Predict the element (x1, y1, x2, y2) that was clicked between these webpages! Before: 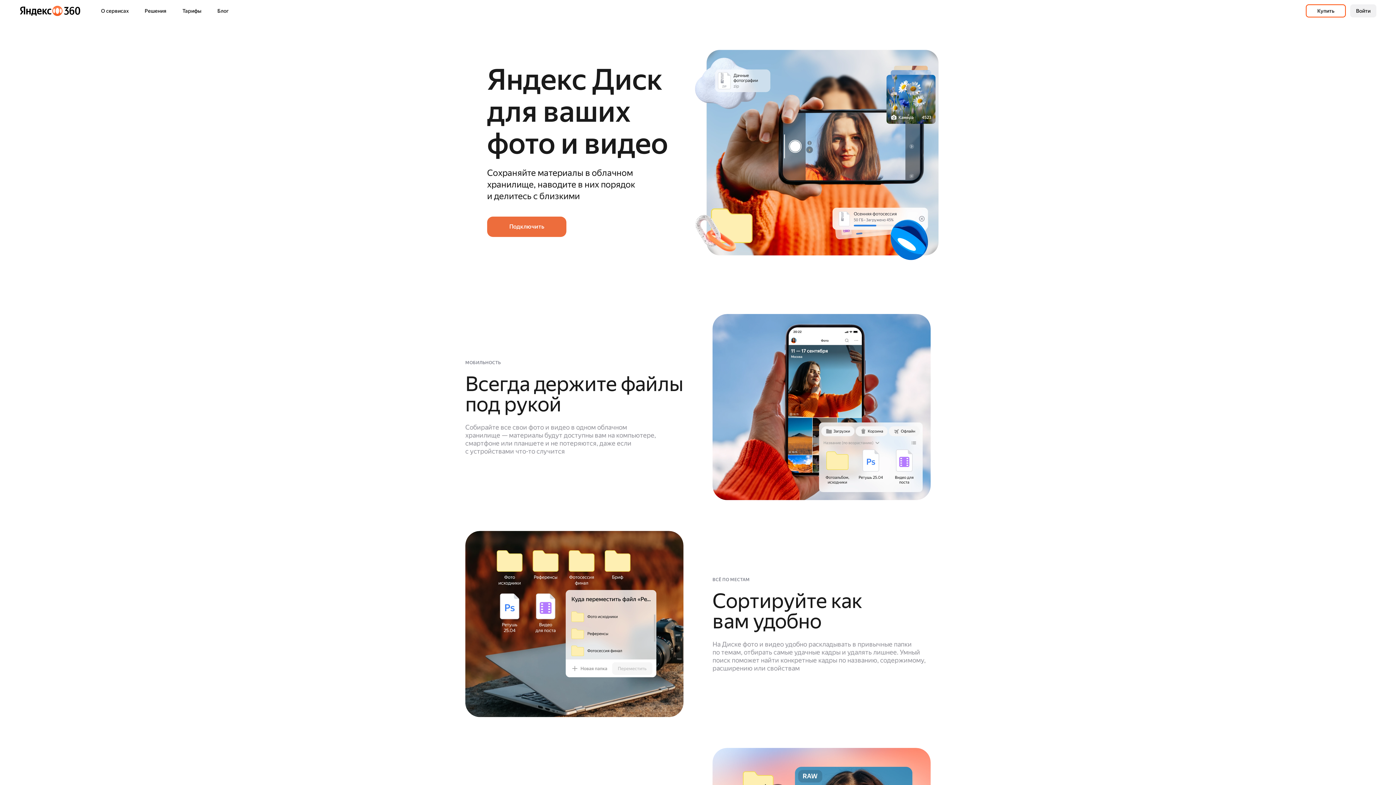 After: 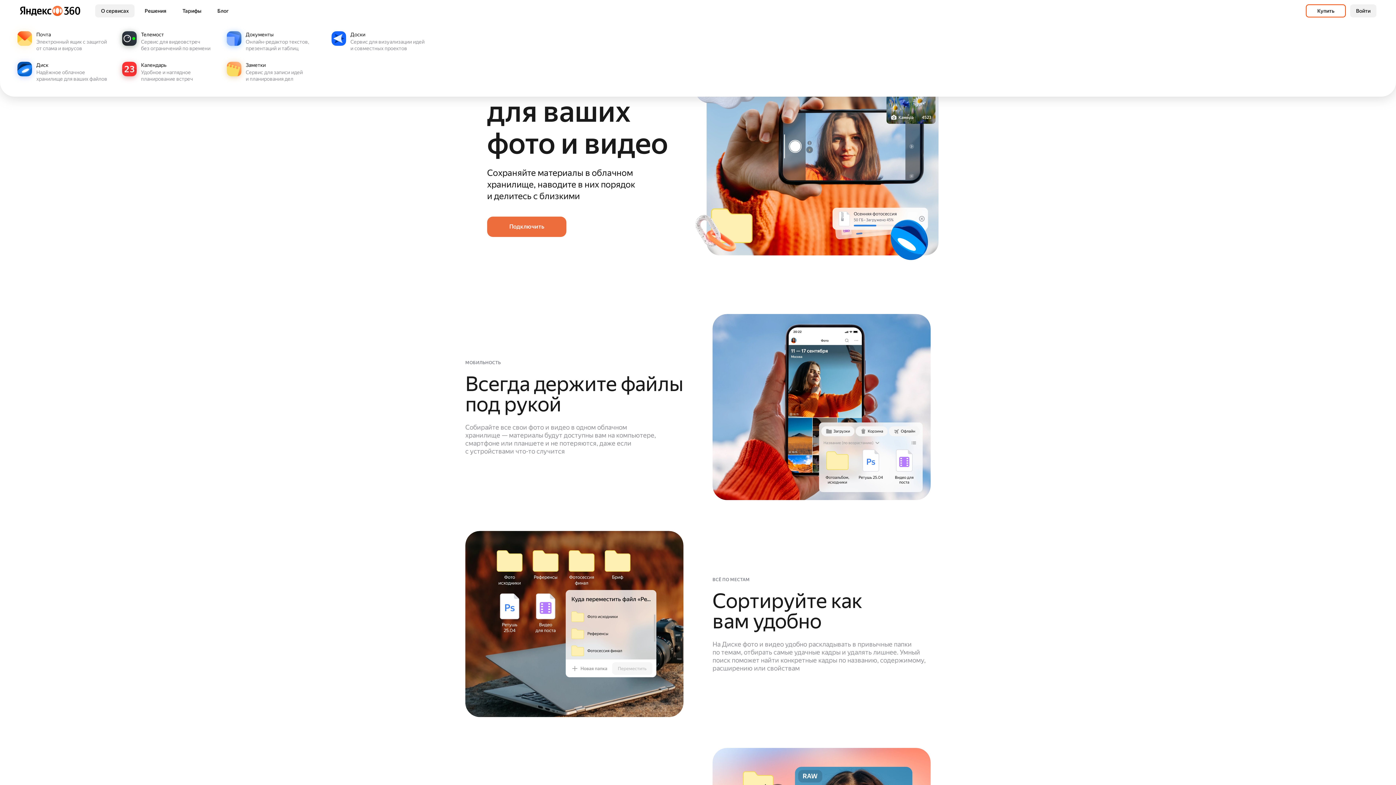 Action: label: О сервисах bbox: (95, 4, 134, 17)